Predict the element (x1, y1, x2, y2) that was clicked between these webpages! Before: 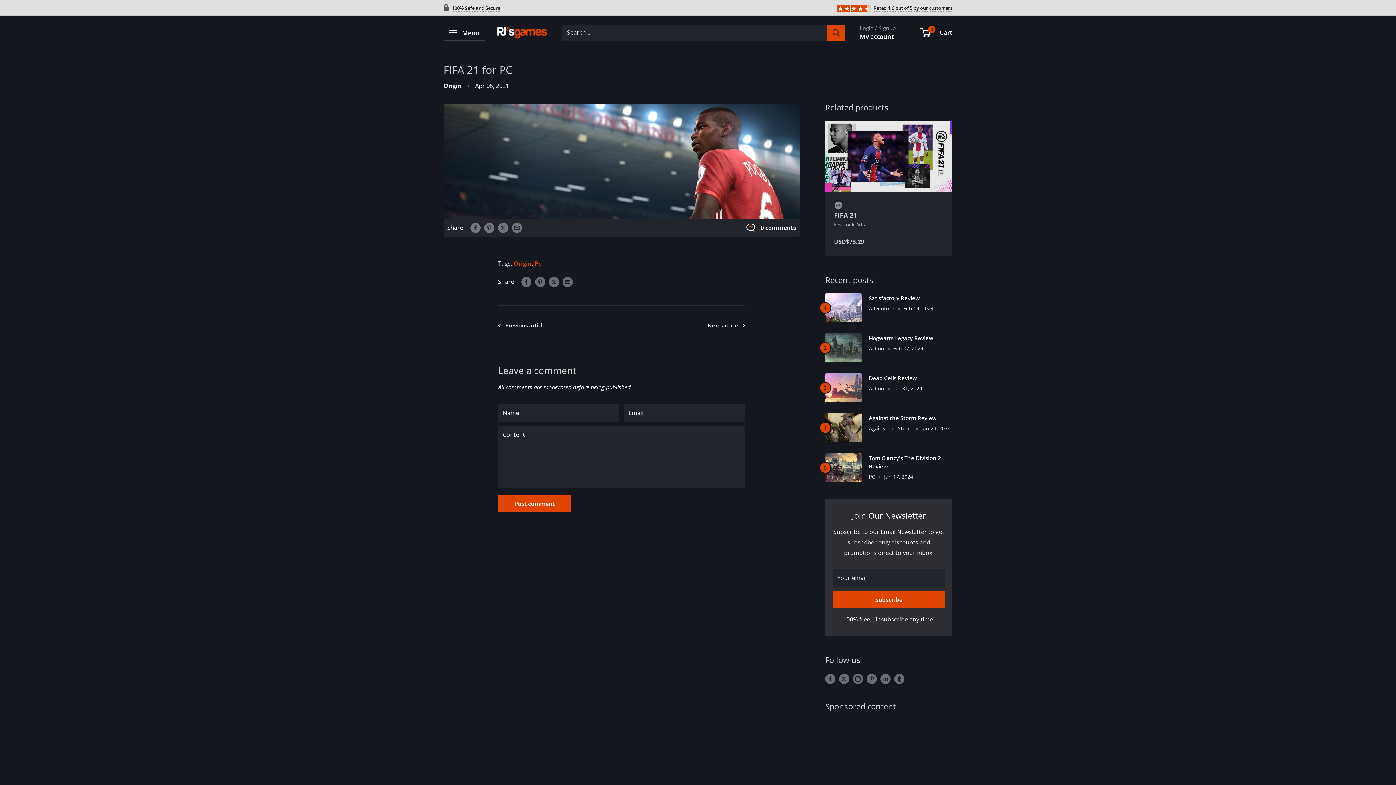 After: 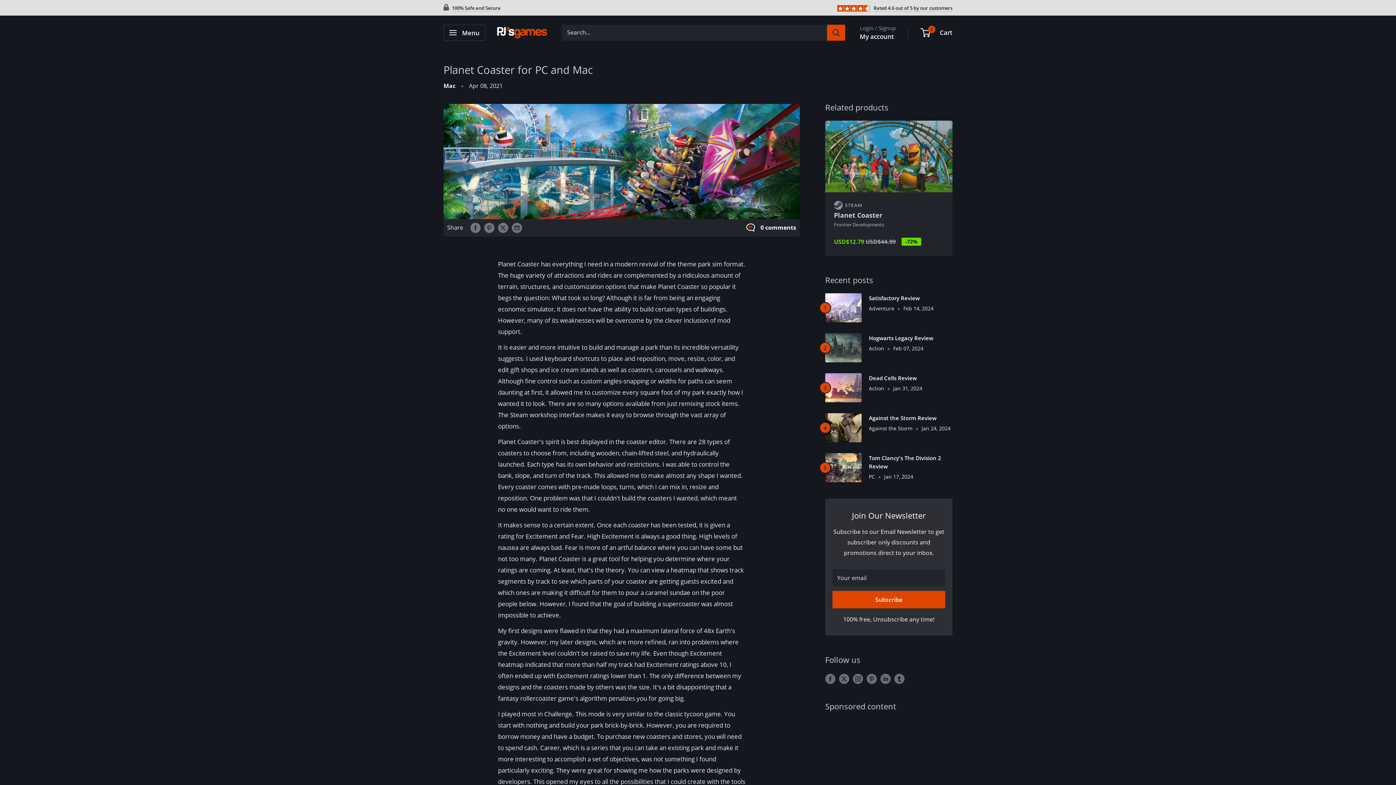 Action: bbox: (498, 320, 545, 330) label: Previous article